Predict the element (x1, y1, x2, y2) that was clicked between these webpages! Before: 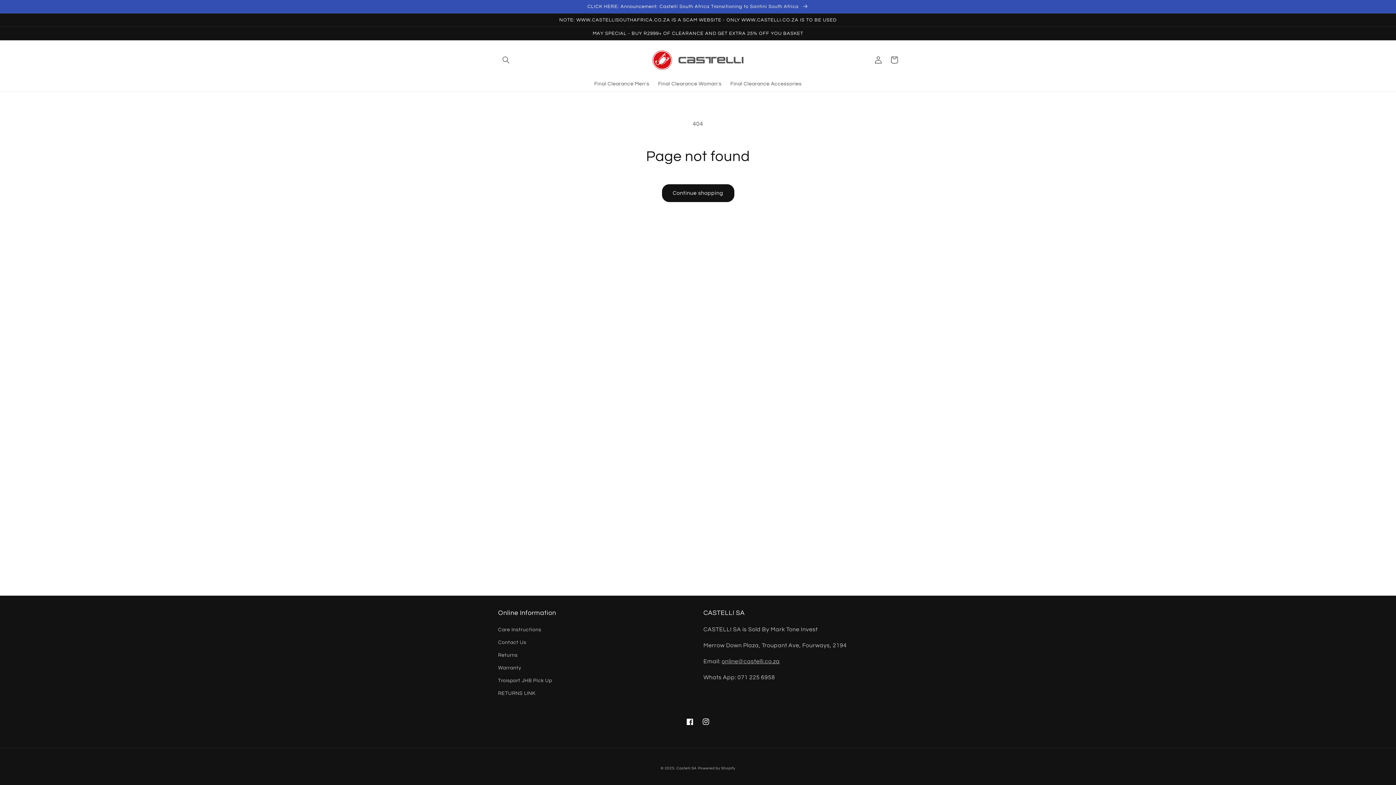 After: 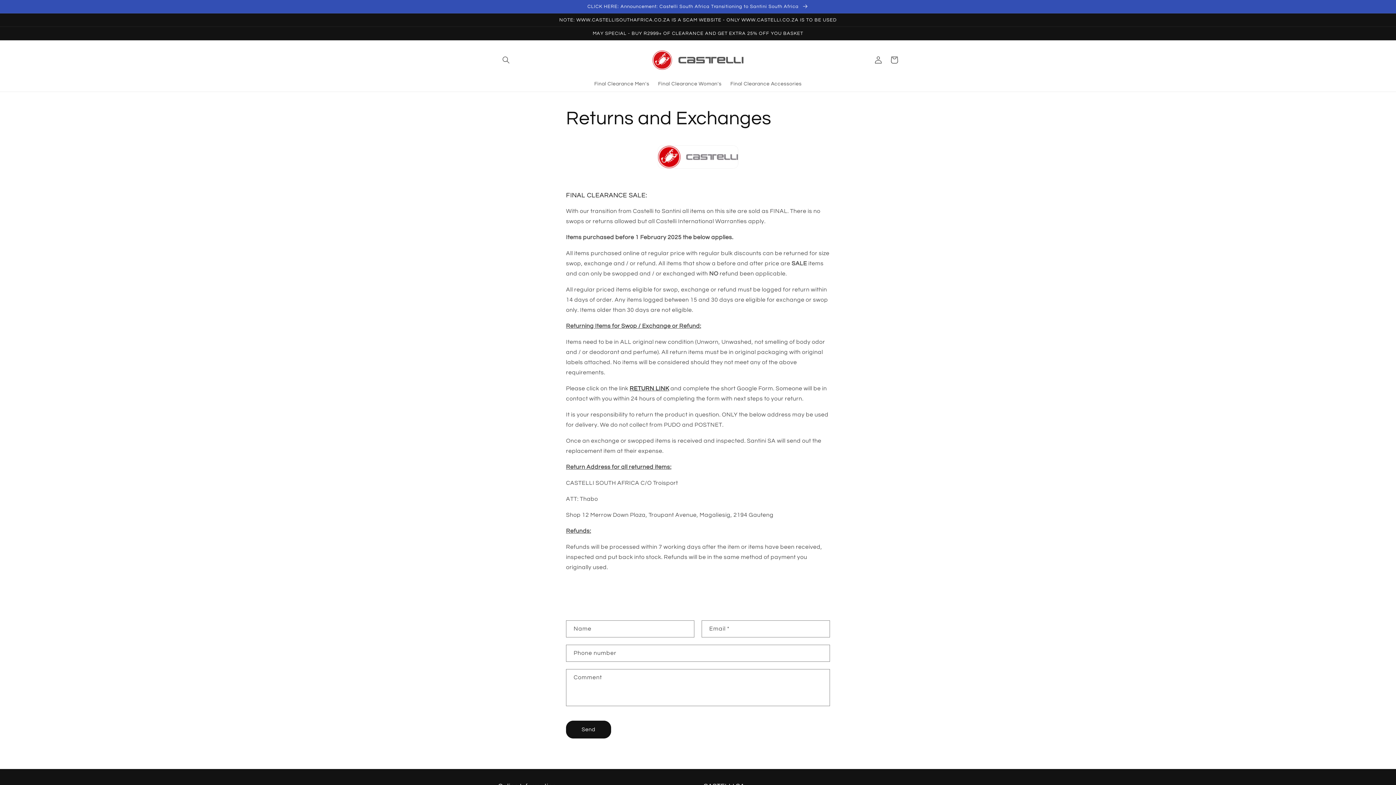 Action: label: Returns bbox: (498, 649, 517, 662)